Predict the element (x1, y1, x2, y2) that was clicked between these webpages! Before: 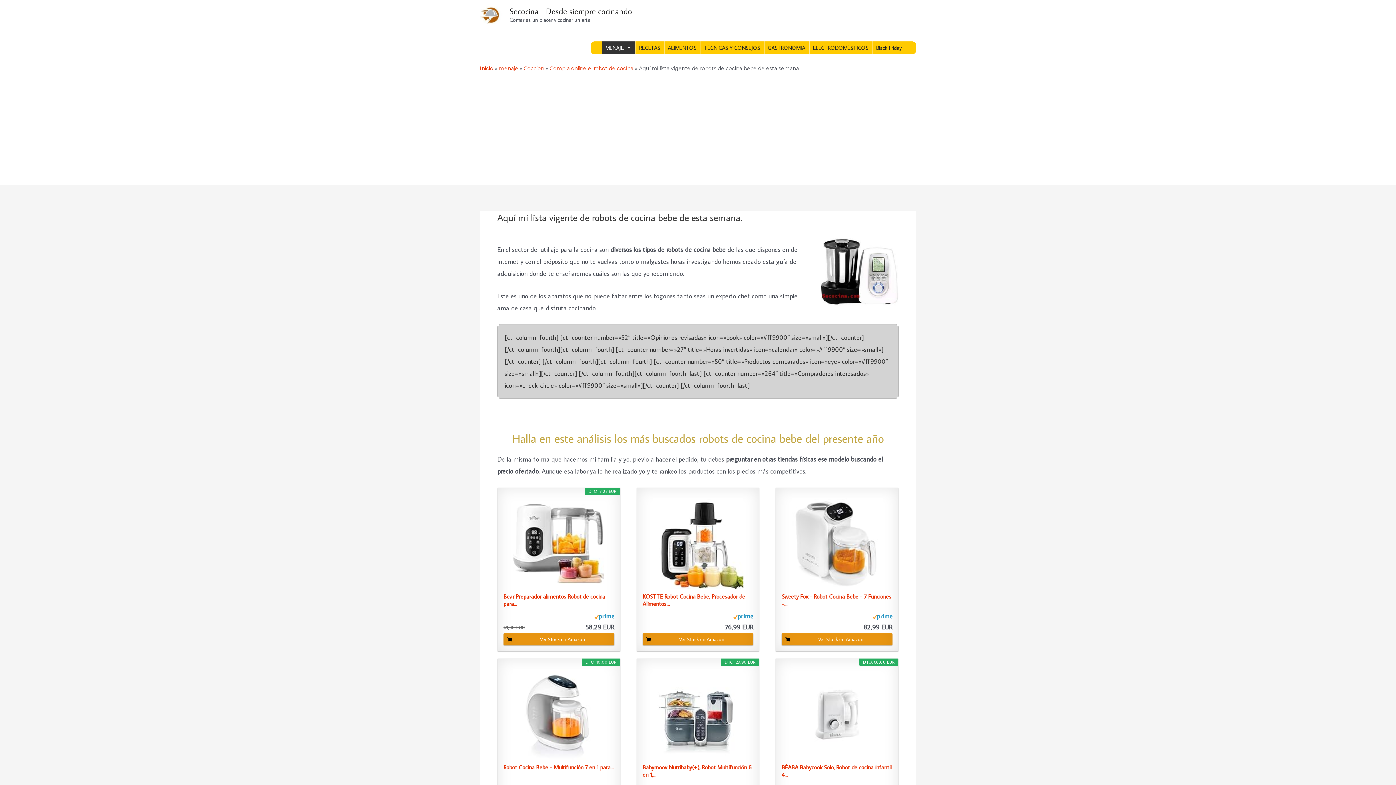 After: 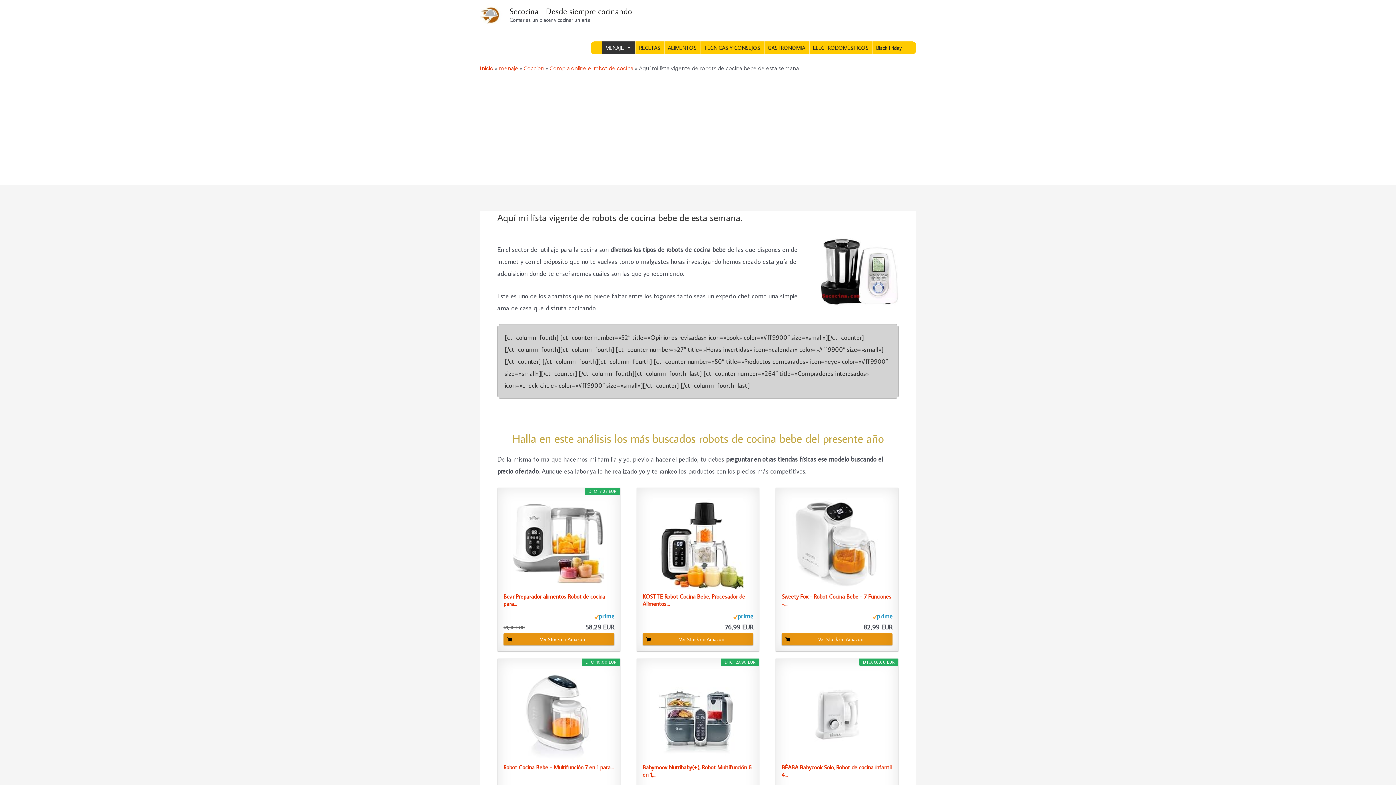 Action: bbox: (513, 669, 604, 760)